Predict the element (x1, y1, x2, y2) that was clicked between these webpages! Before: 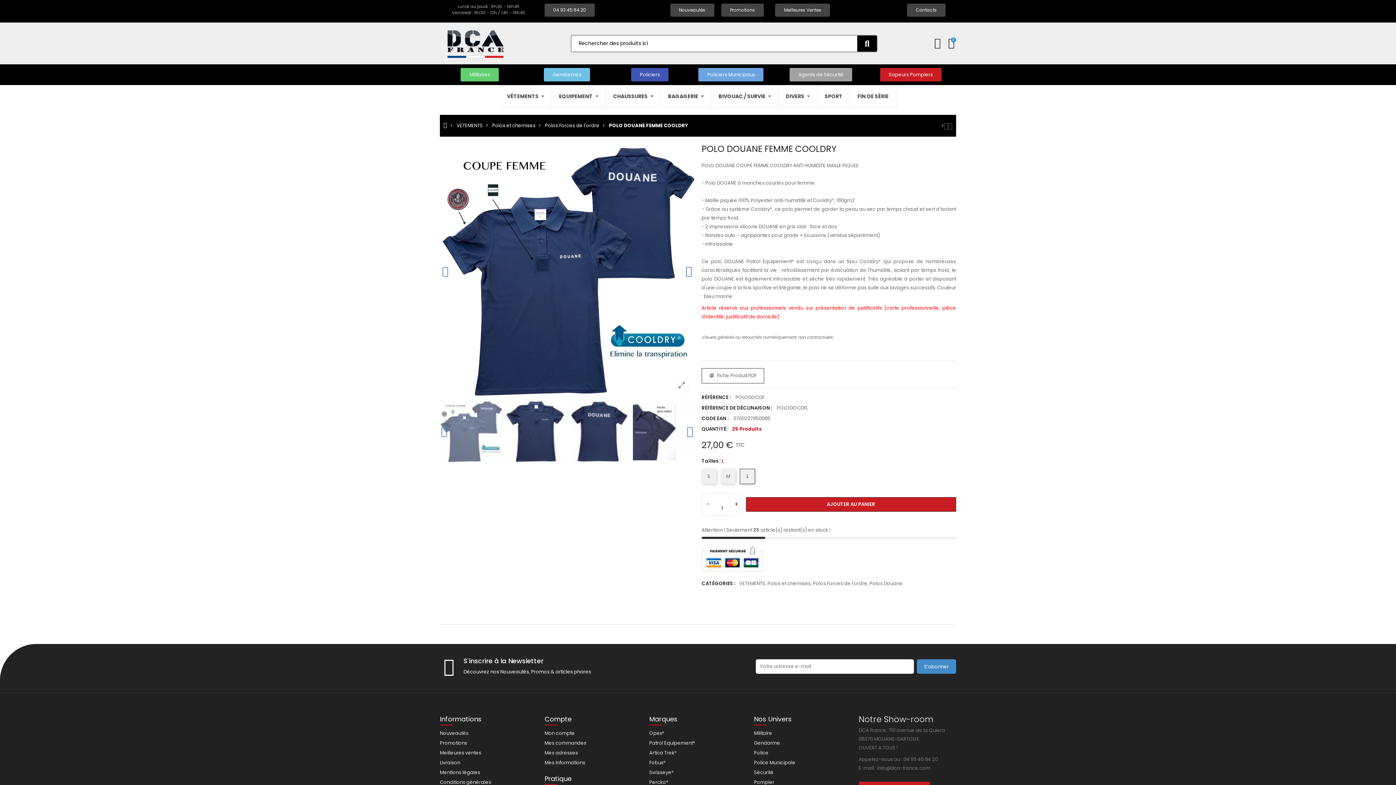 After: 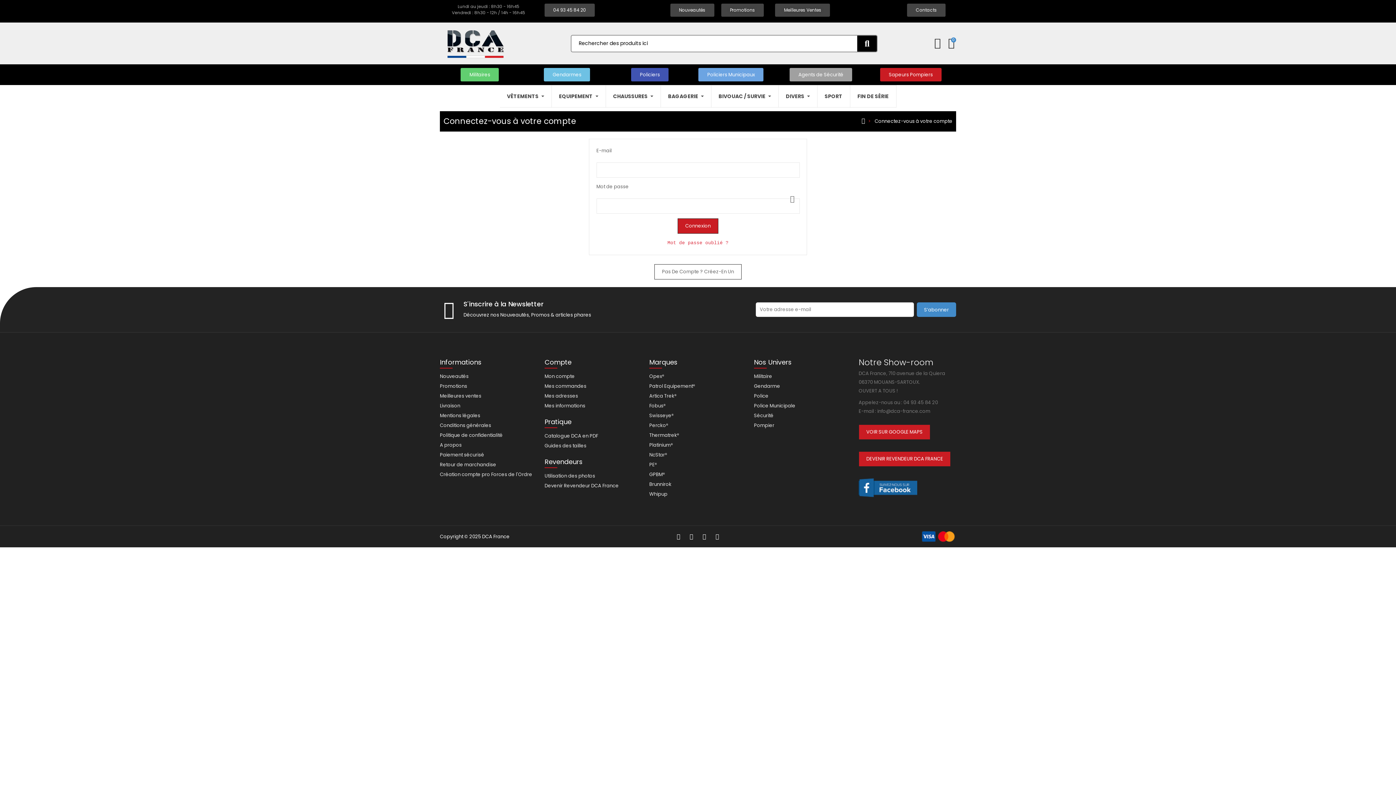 Action: label: Mes commandes bbox: (544, 739, 642, 748)